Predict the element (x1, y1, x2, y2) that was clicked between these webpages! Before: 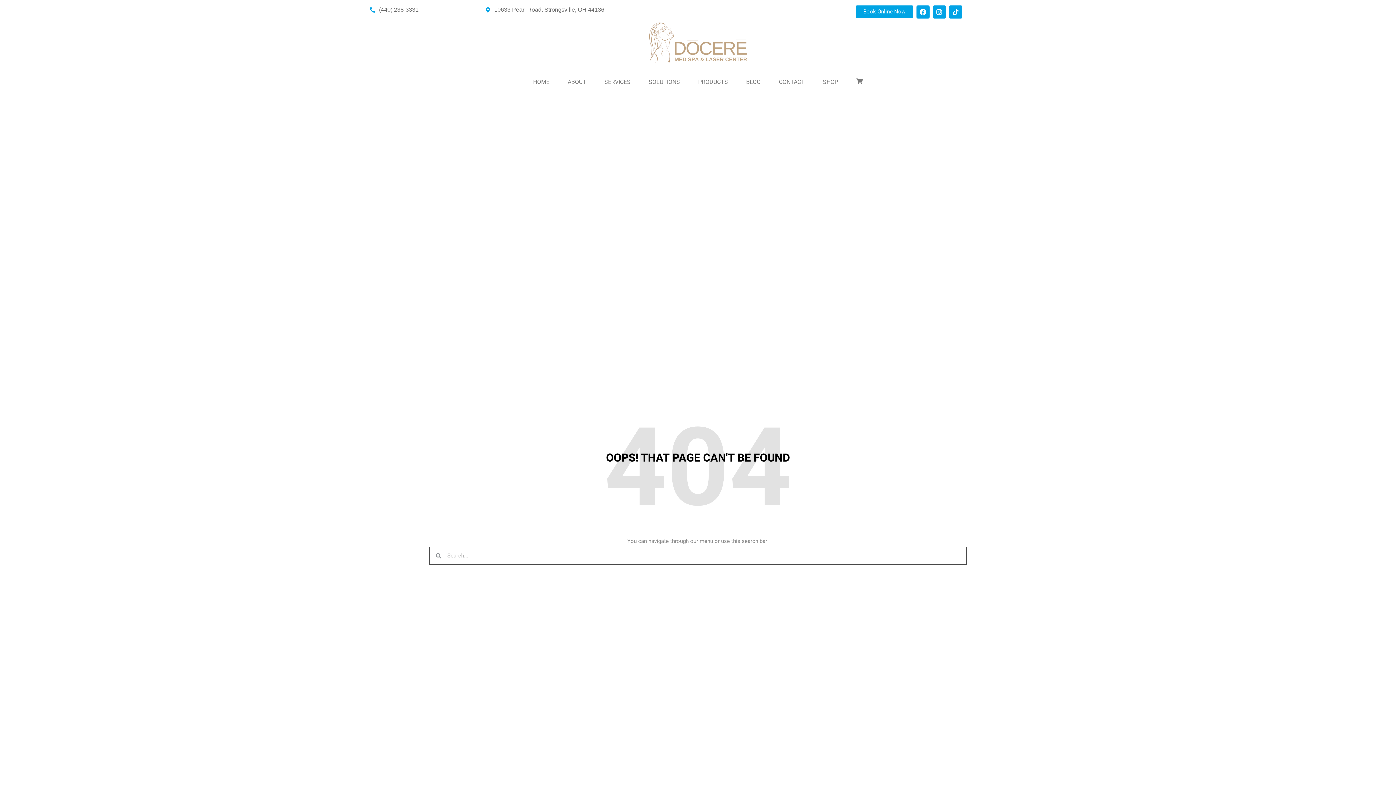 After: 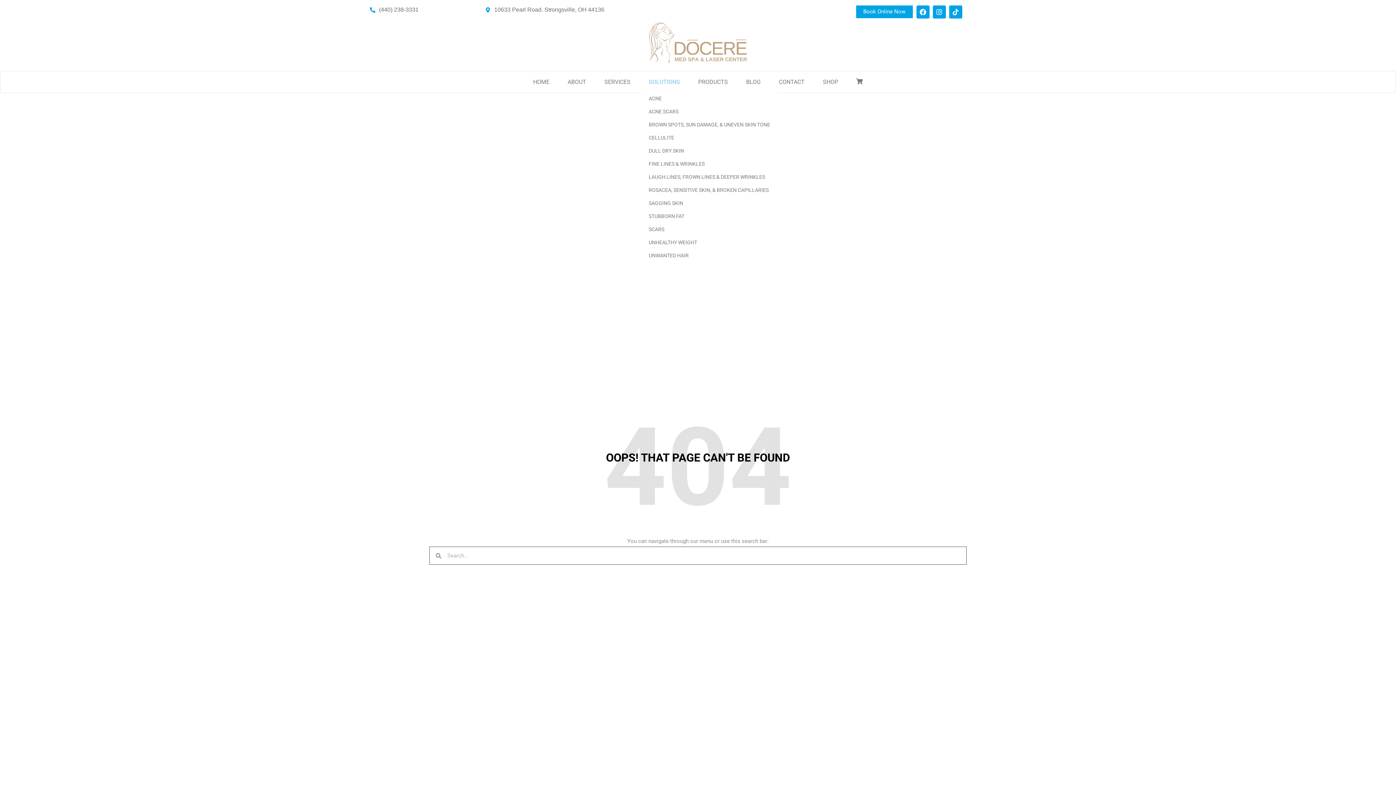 Action: label: SOLUTIONS bbox: (641, 74, 687, 89)